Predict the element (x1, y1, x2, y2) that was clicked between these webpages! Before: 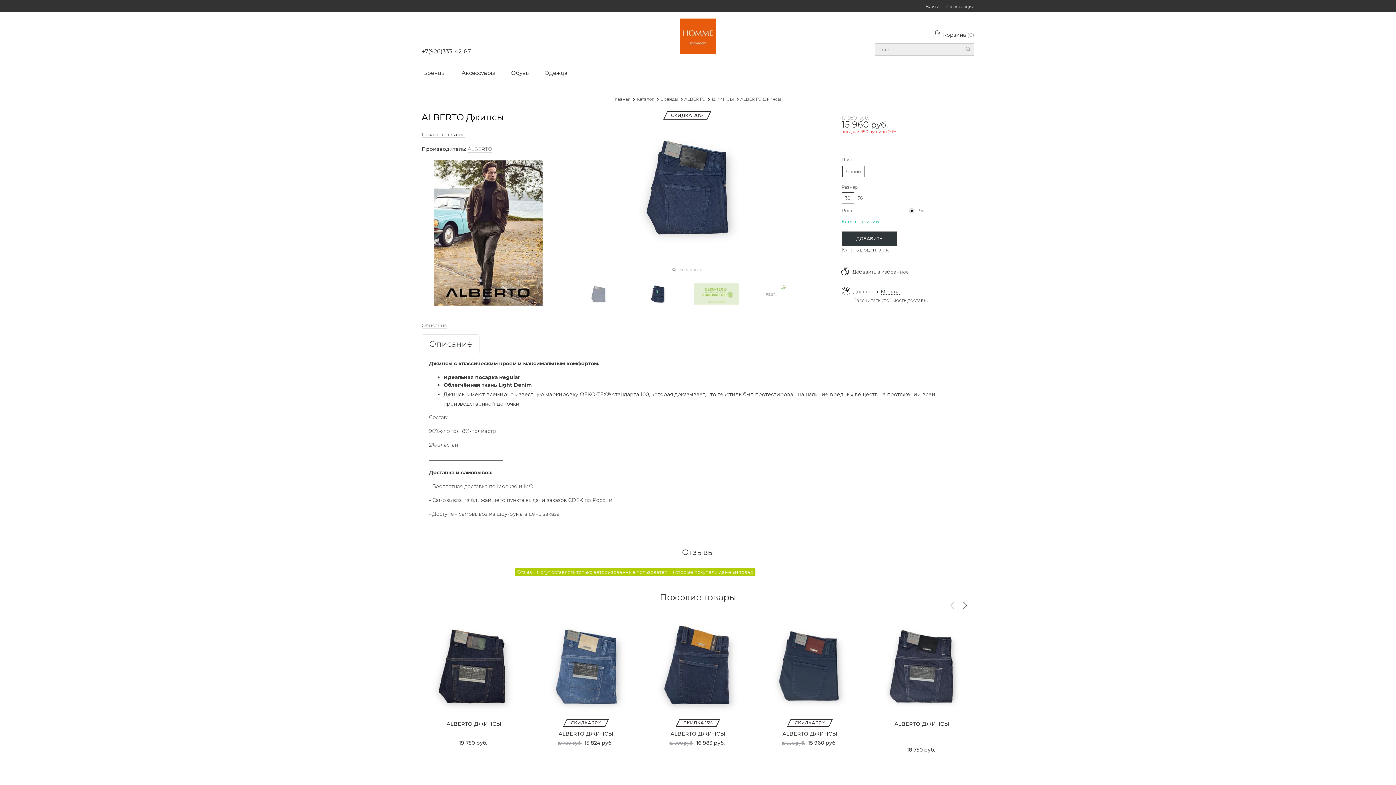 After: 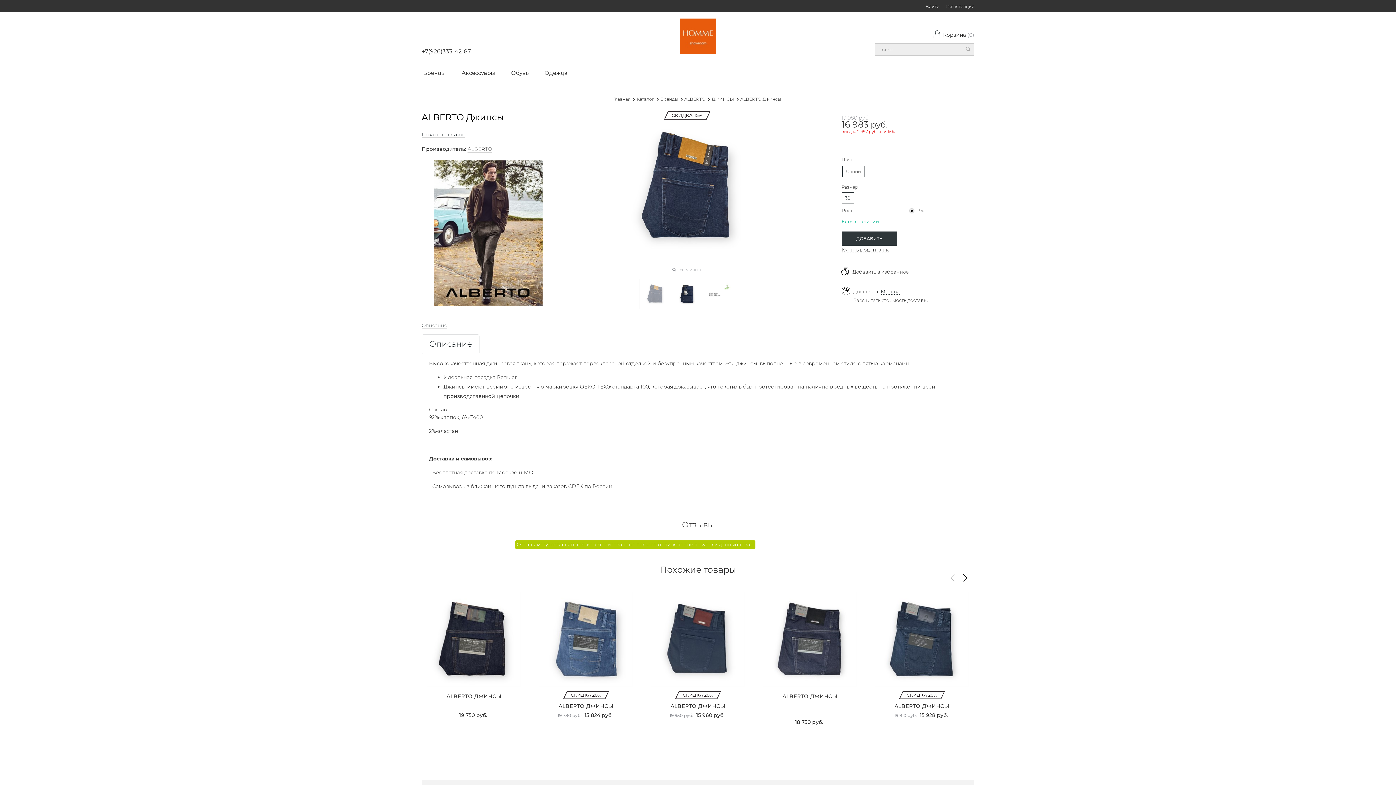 Action: label: ALBERTO ДЖИНСЫ bbox: (649, 730, 746, 738)